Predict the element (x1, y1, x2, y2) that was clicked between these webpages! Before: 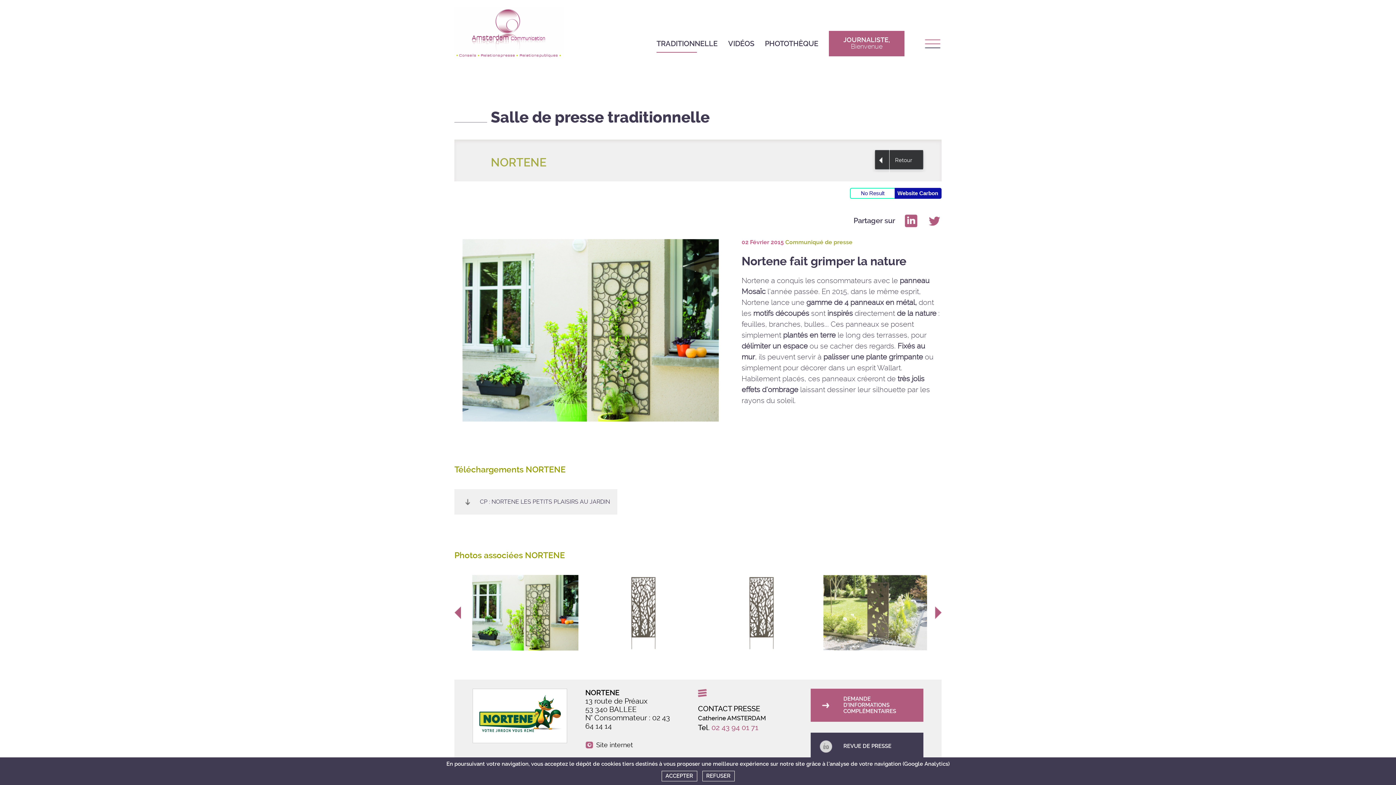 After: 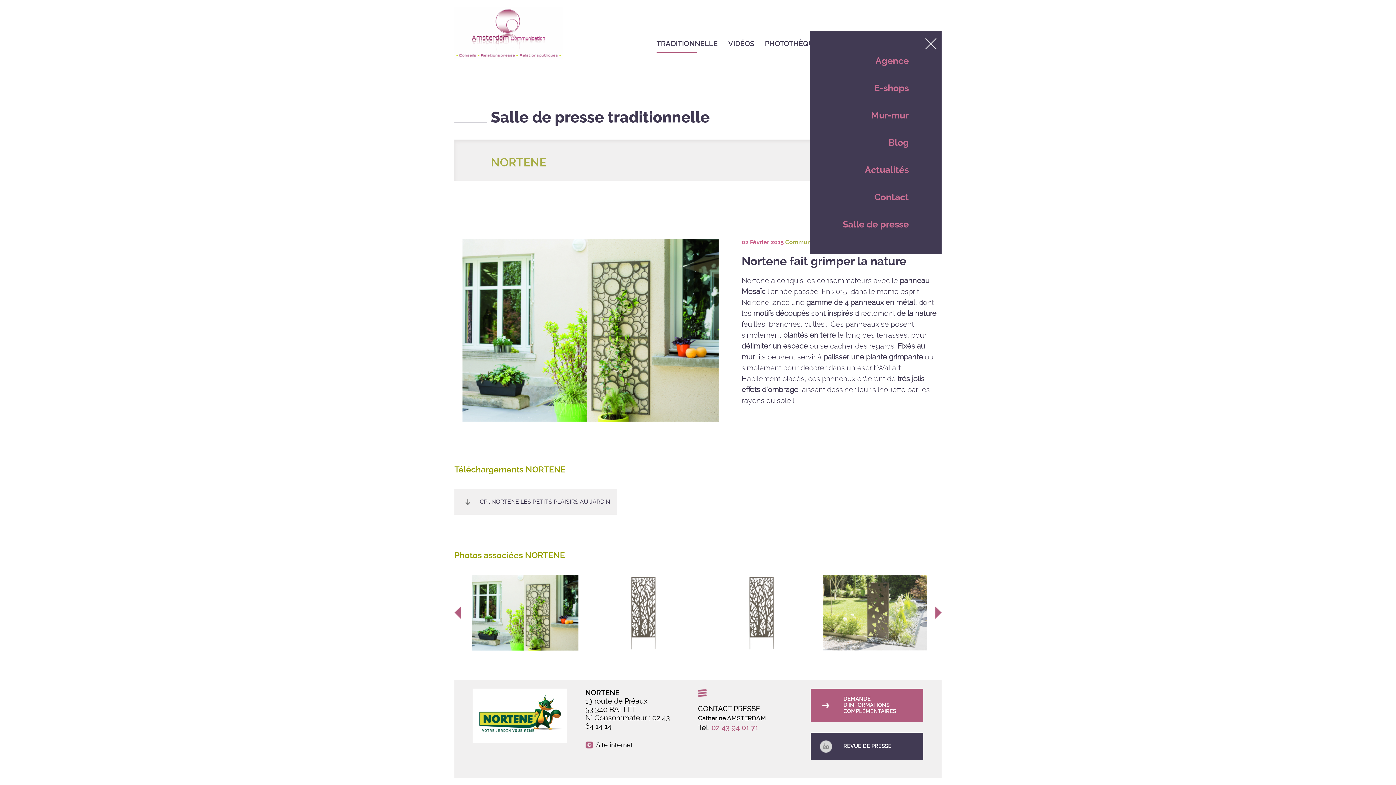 Action: bbox: (924, 38, 941, 49)